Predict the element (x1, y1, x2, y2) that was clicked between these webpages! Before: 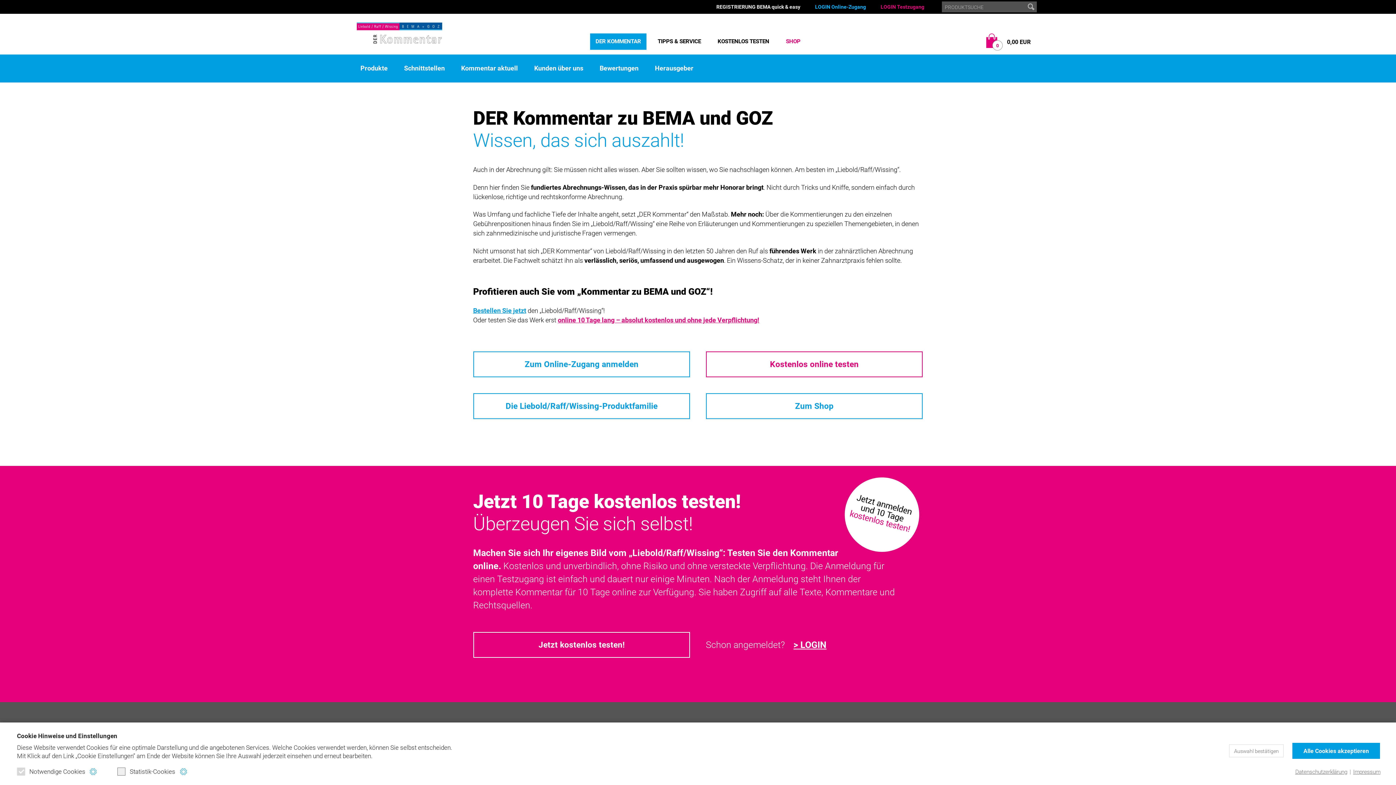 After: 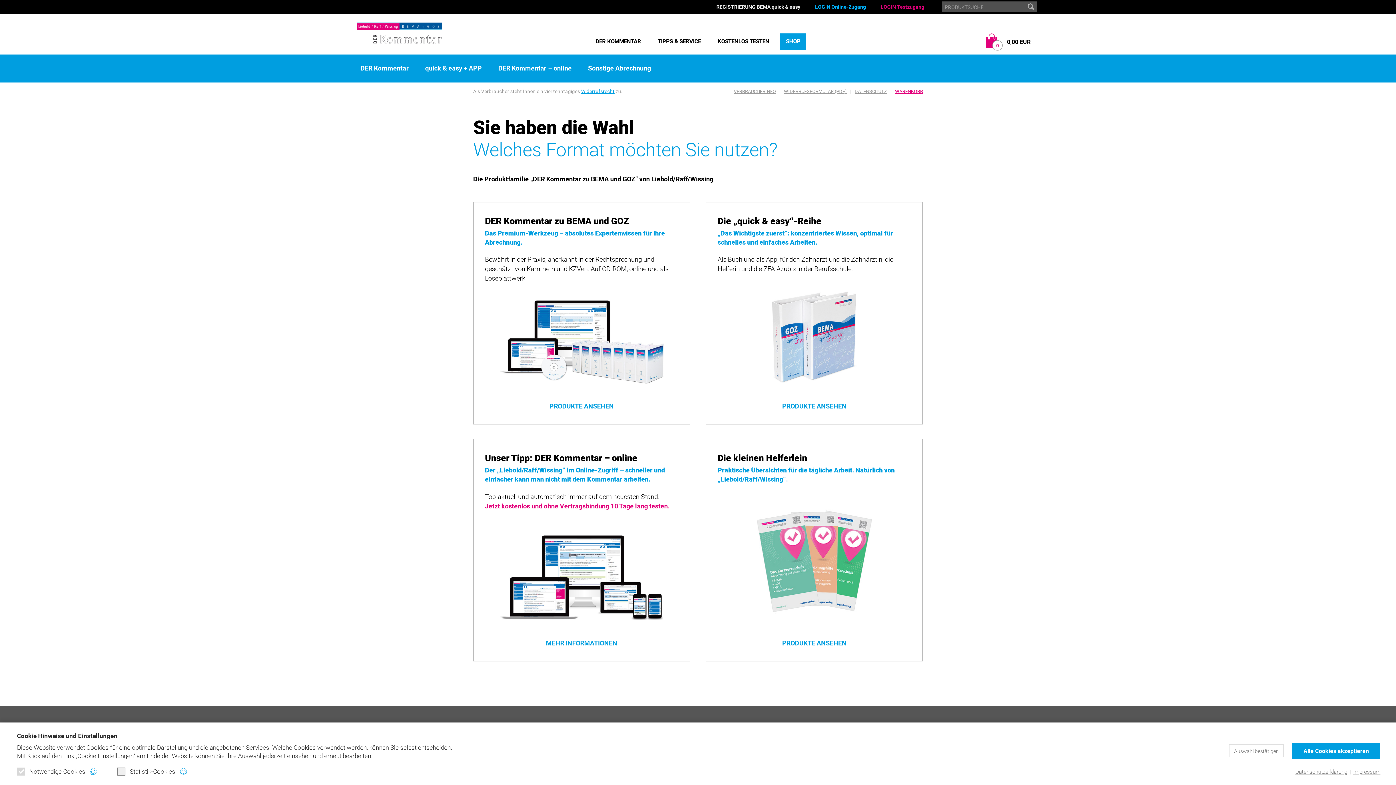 Action: label: SHOP bbox: (780, 33, 806, 49)